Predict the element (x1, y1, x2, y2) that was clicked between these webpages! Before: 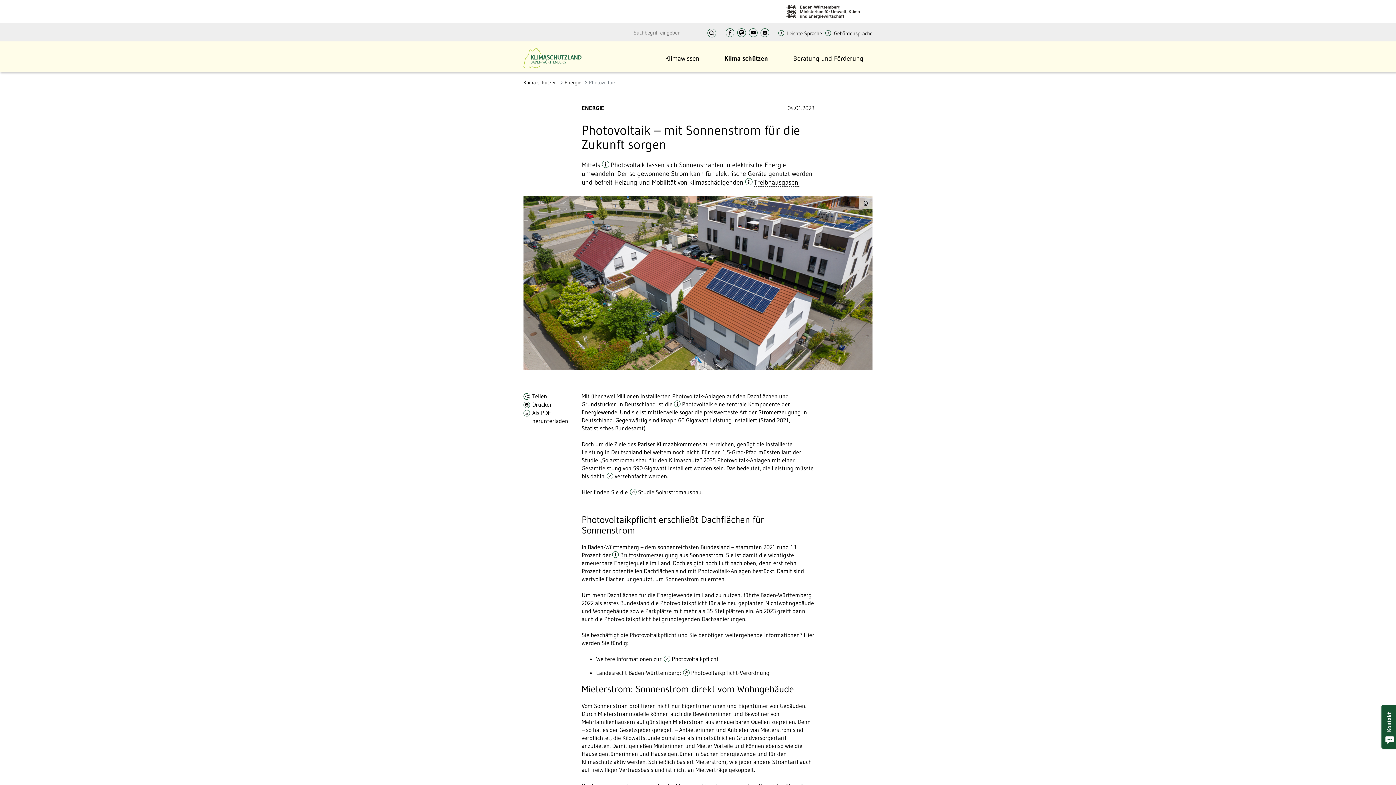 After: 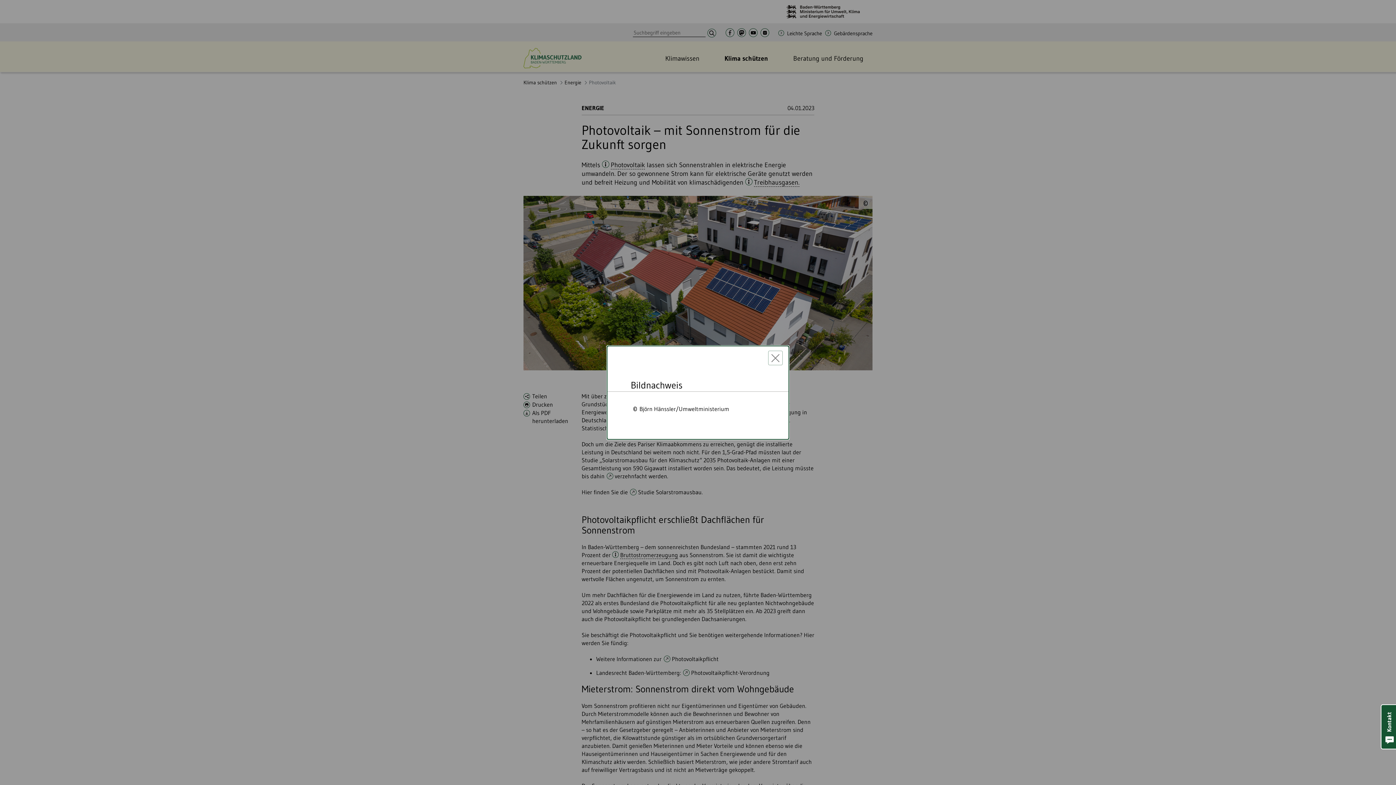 Action: bbox: (860, 196, 871, 208) label: ©